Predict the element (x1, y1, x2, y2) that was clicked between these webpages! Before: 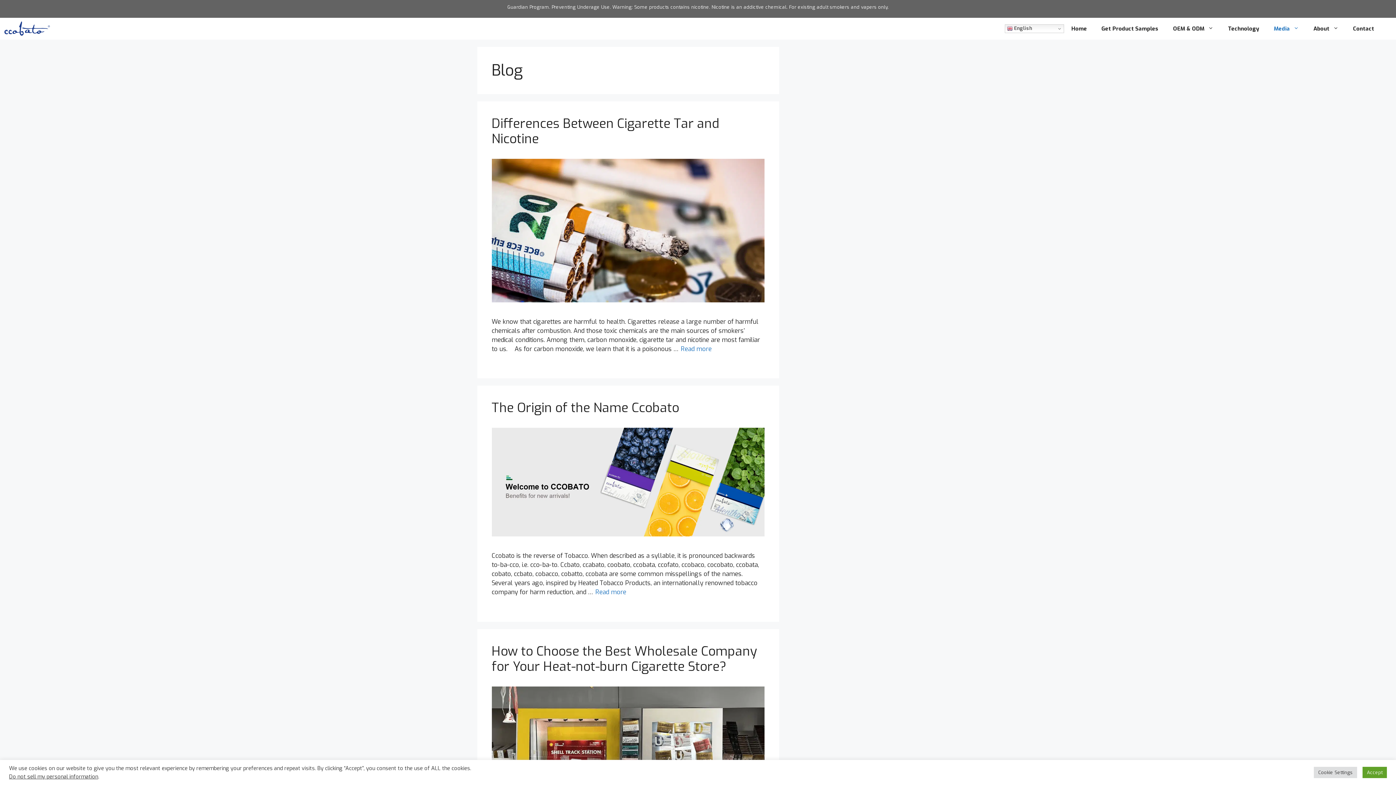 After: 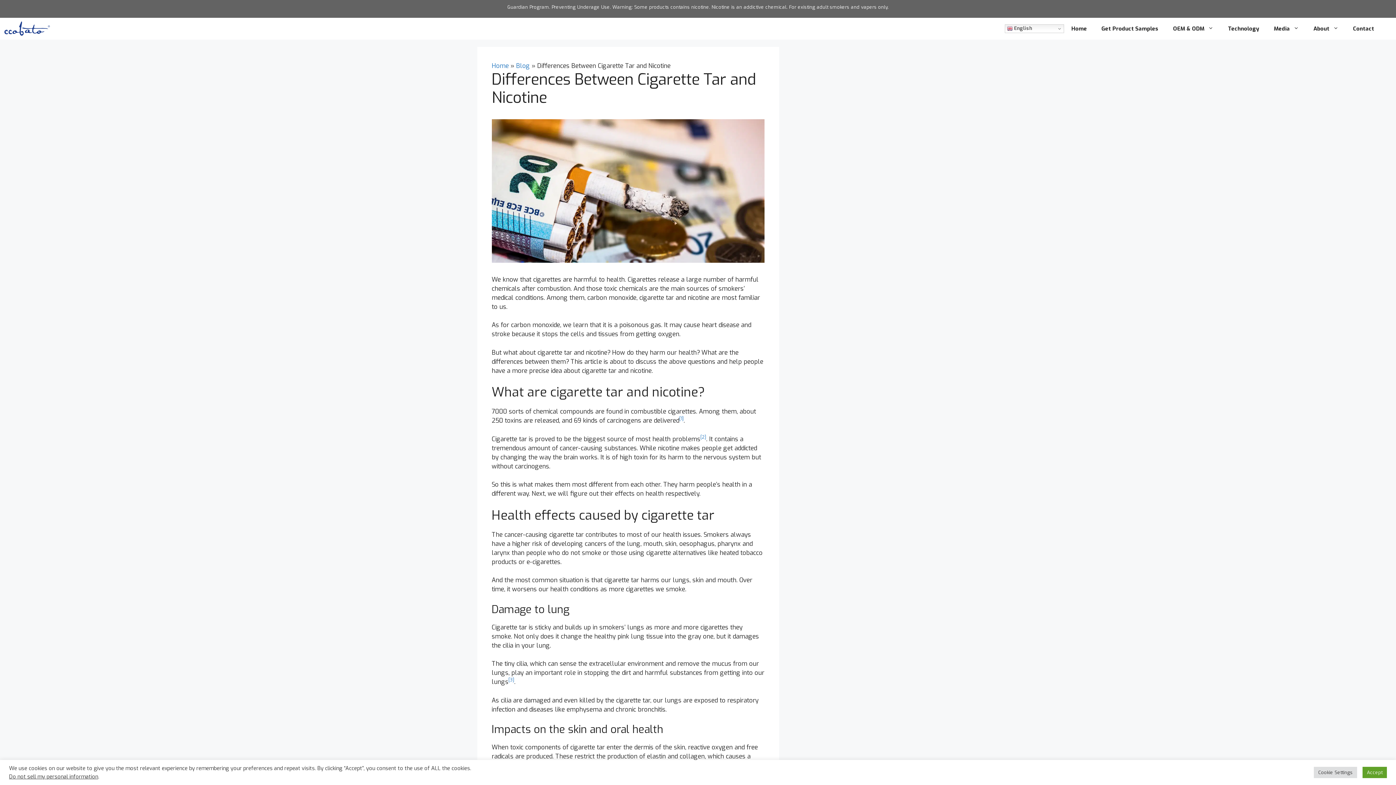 Action: bbox: (680, 344, 711, 353) label: More on Differences Between Cigarette Tar and Nicotine